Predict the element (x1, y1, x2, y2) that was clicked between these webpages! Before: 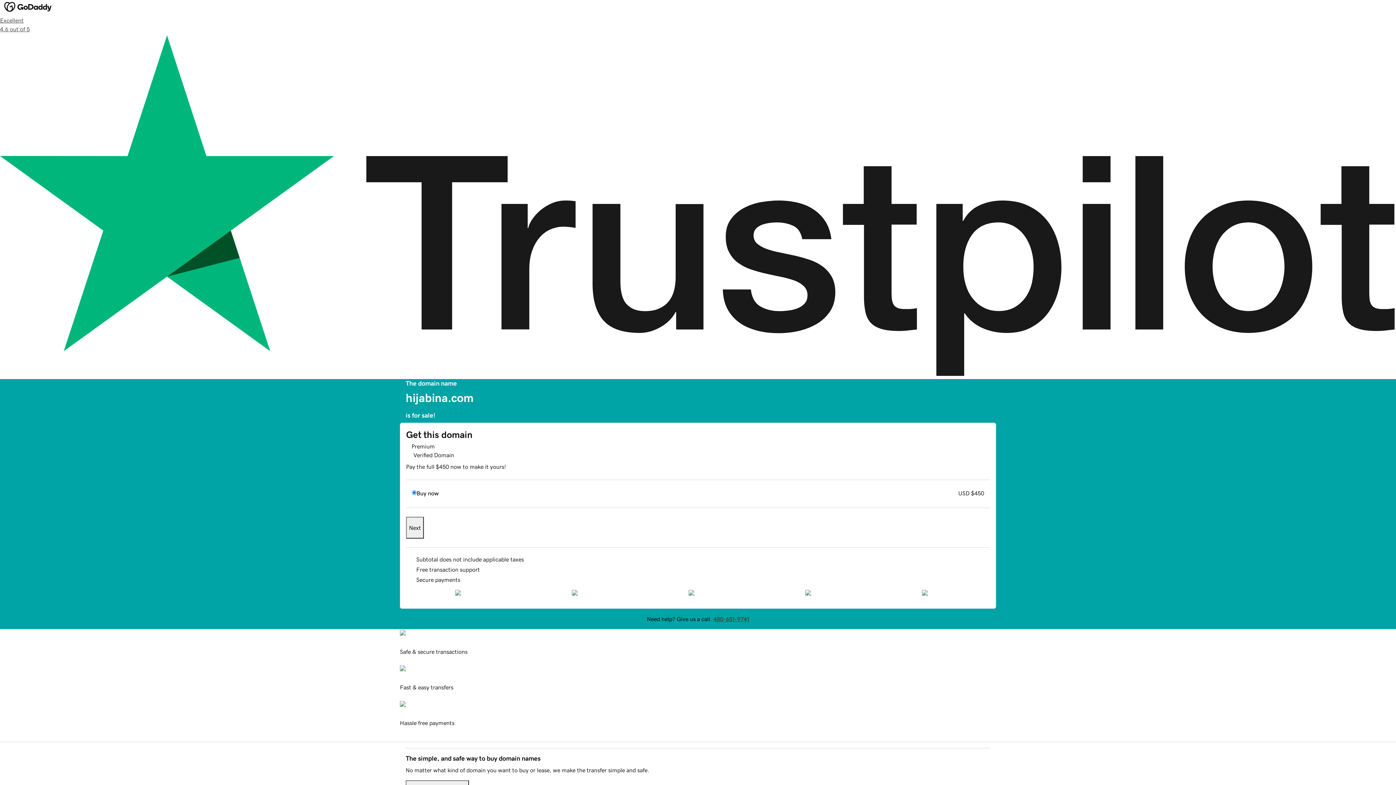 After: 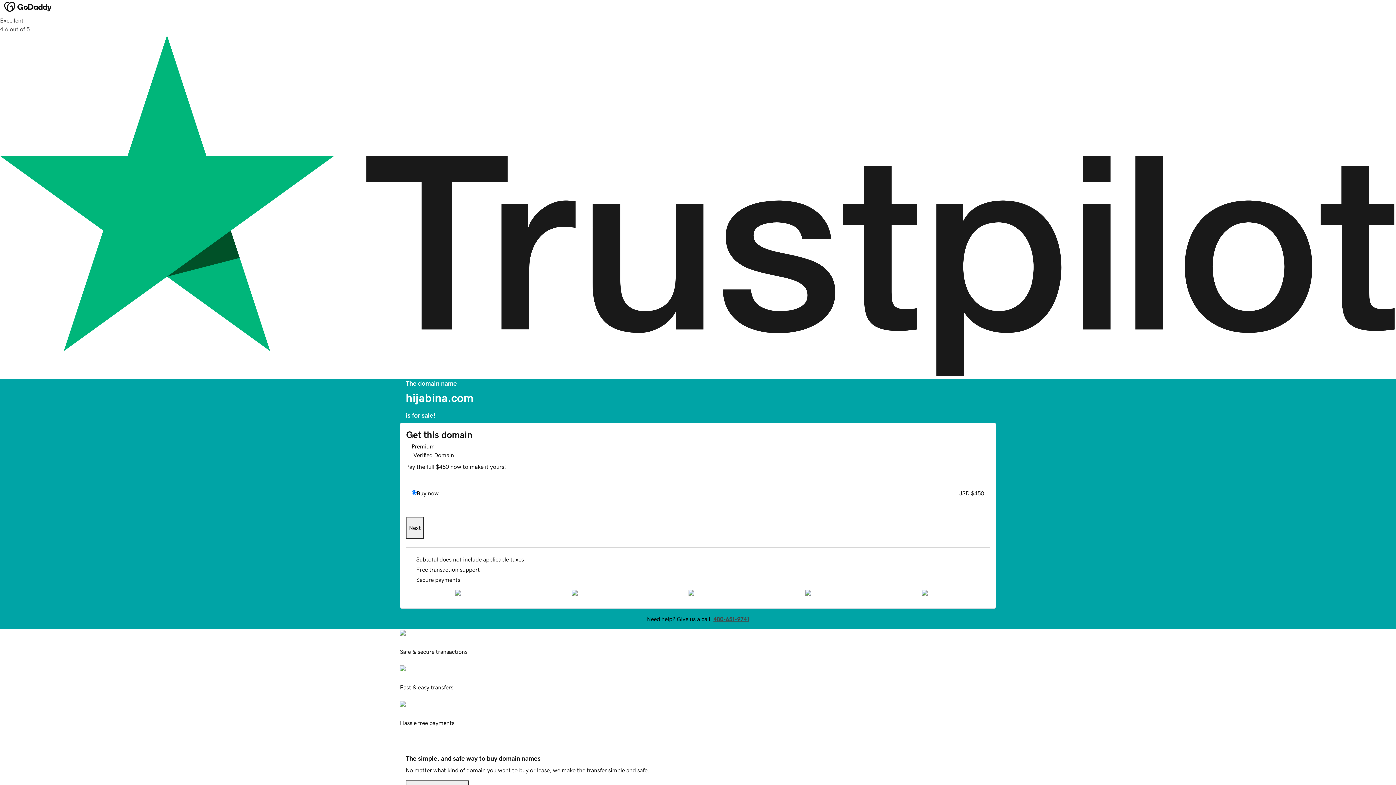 Action: bbox: (406, 517, 424, 538) label: Next